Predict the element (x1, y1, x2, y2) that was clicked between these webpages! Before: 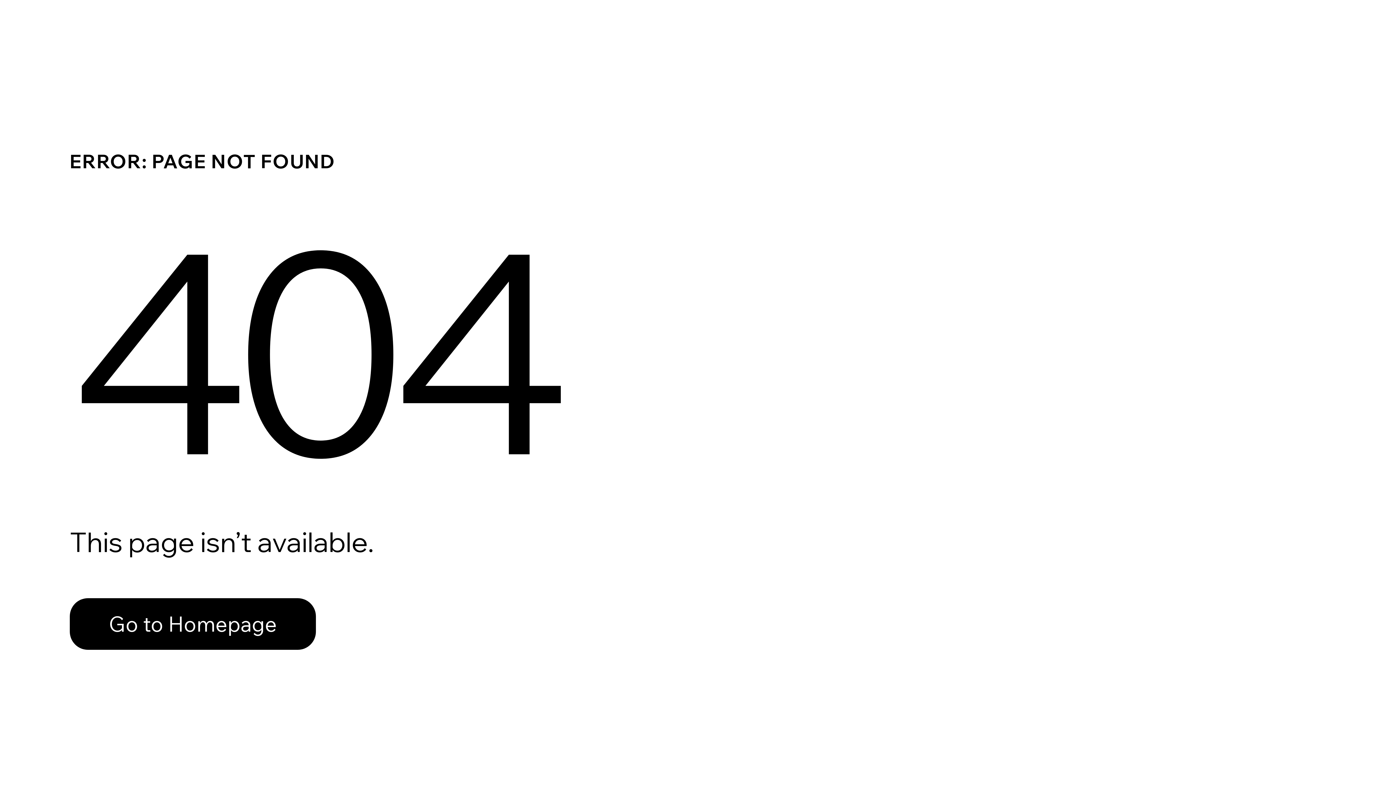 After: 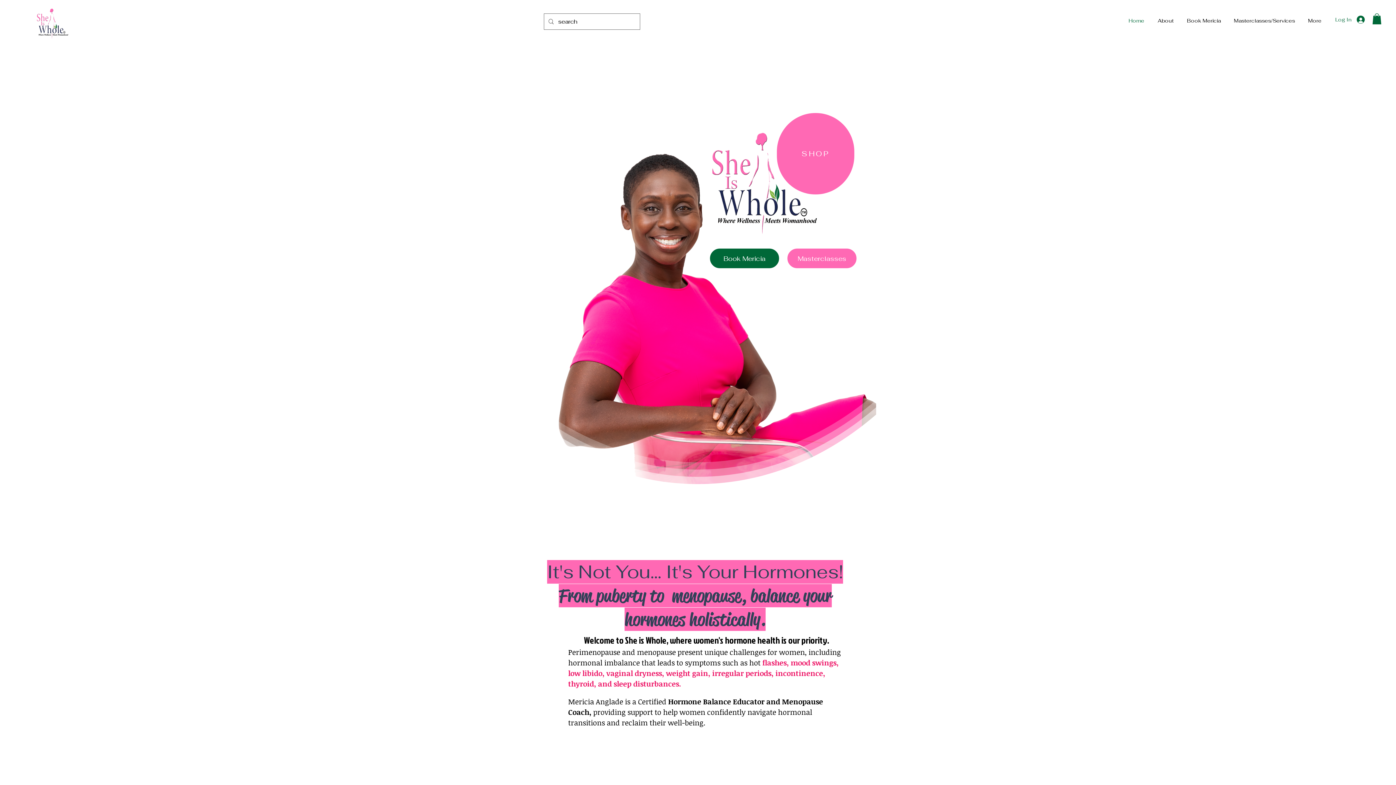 Action: bbox: (69, 582, 768, 659) label: Go to Homepage